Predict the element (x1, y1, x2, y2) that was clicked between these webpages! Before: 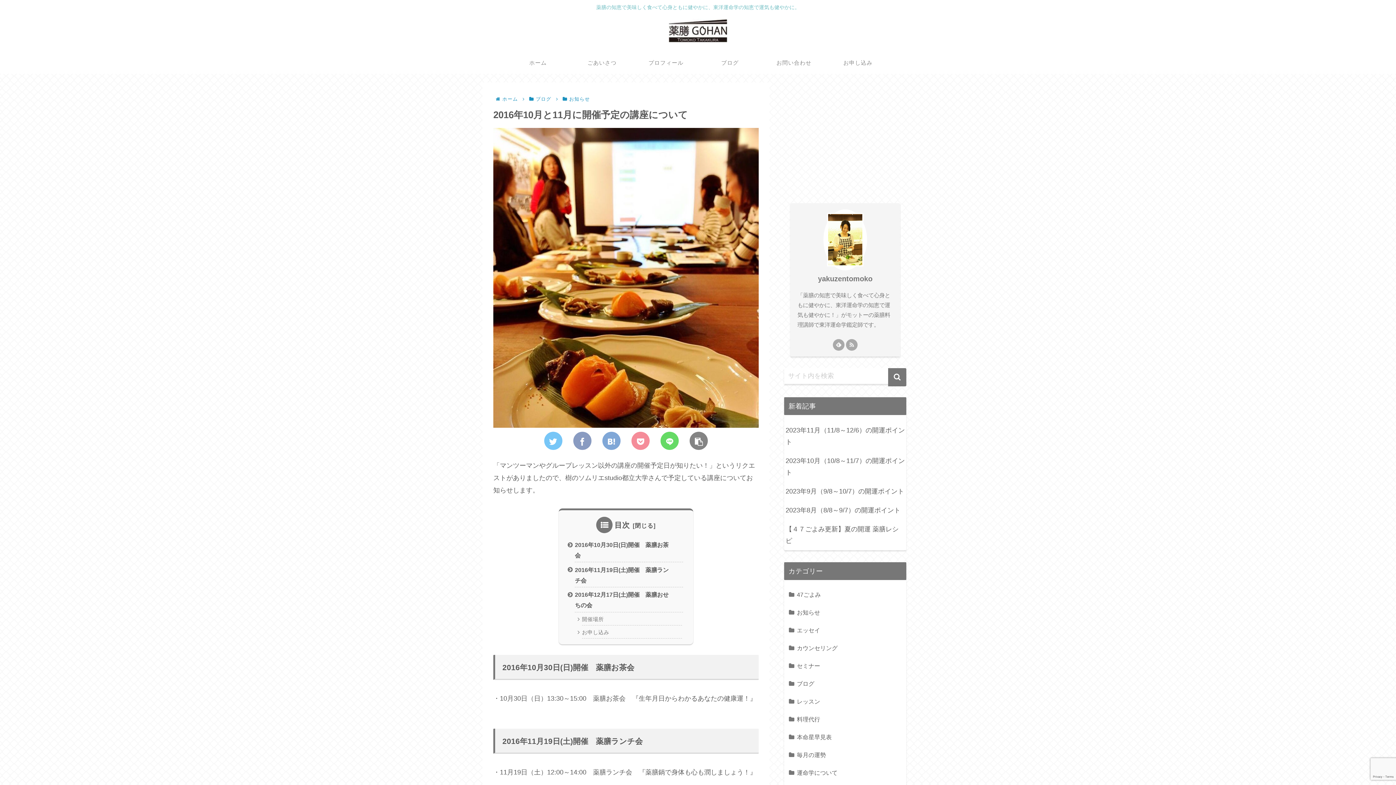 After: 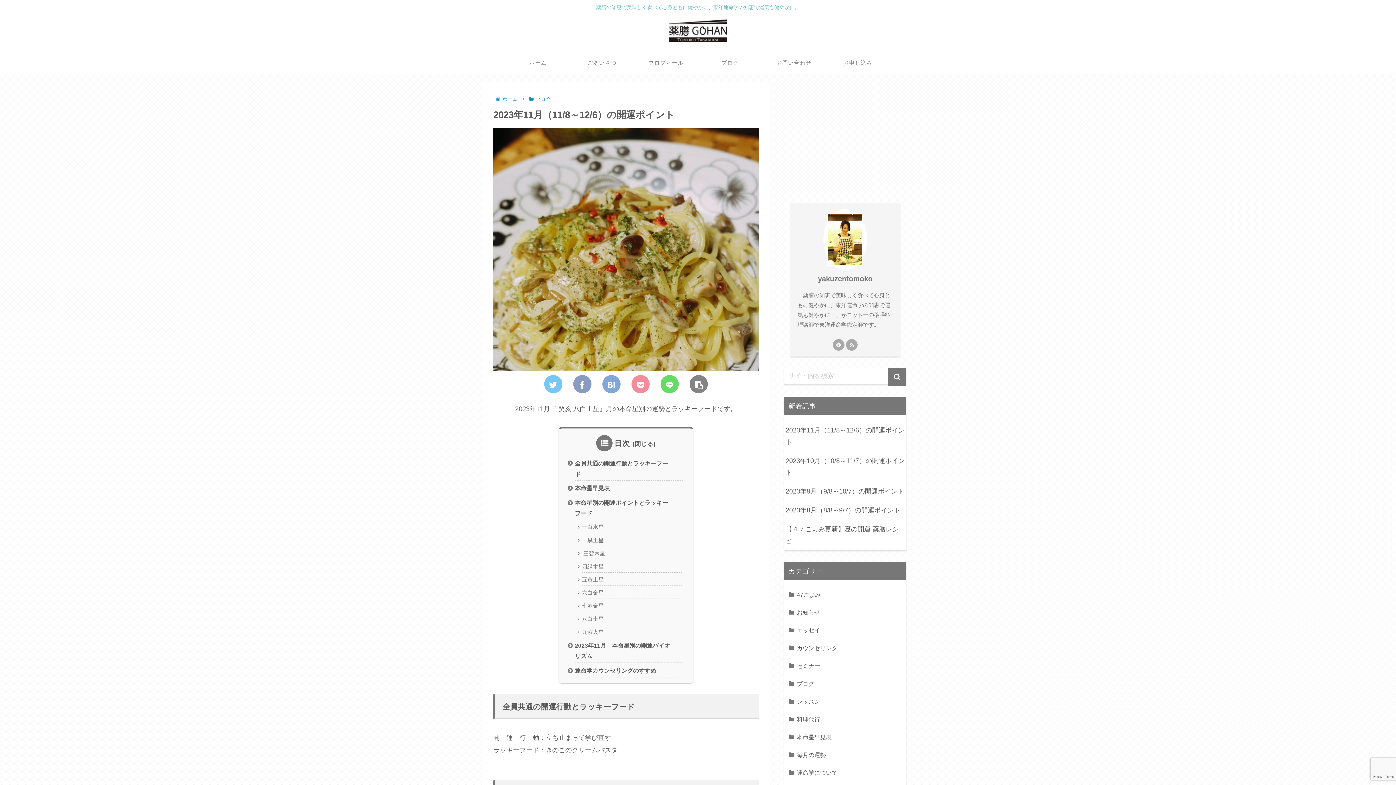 Action: bbox: (784, 421, 906, 451) label: 2023年11月（11/8～12/6）の開運ポイント